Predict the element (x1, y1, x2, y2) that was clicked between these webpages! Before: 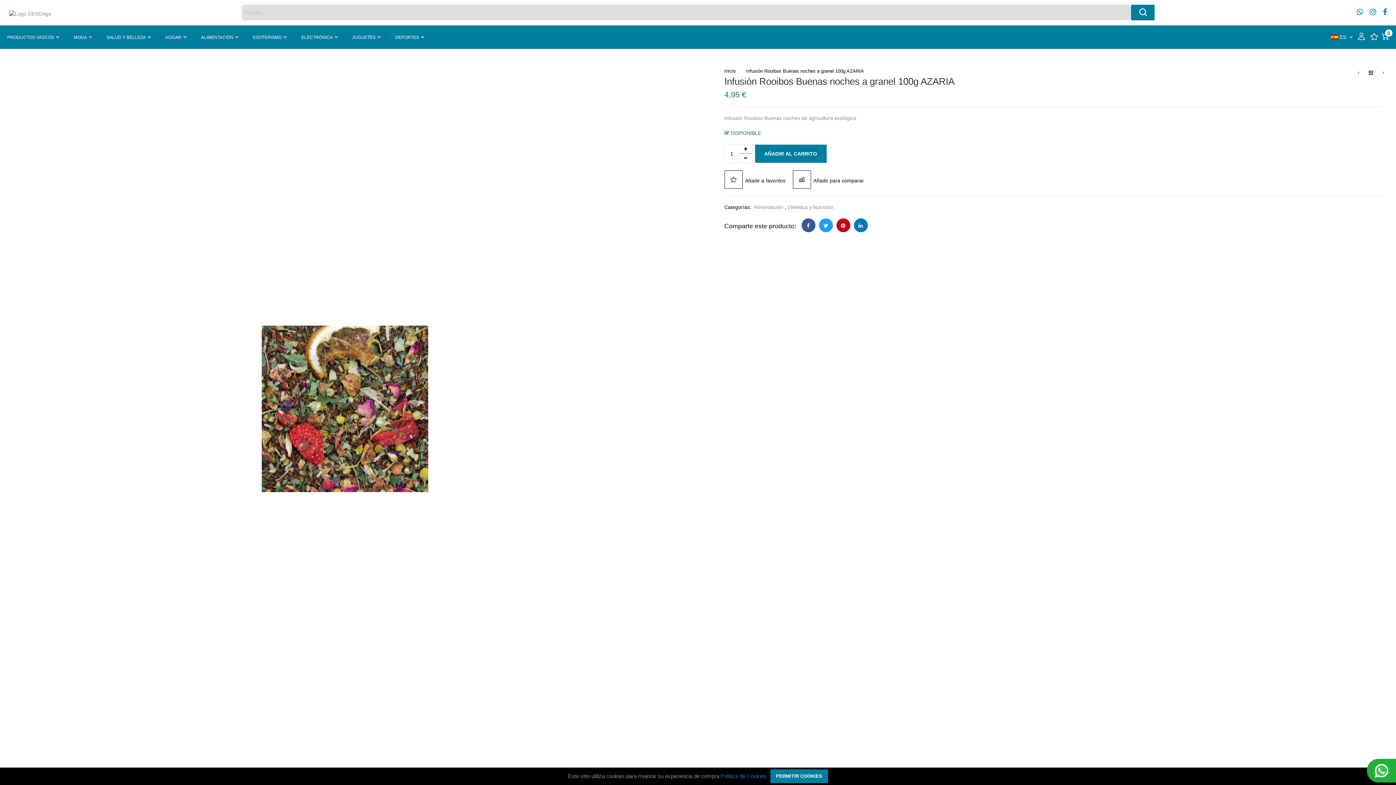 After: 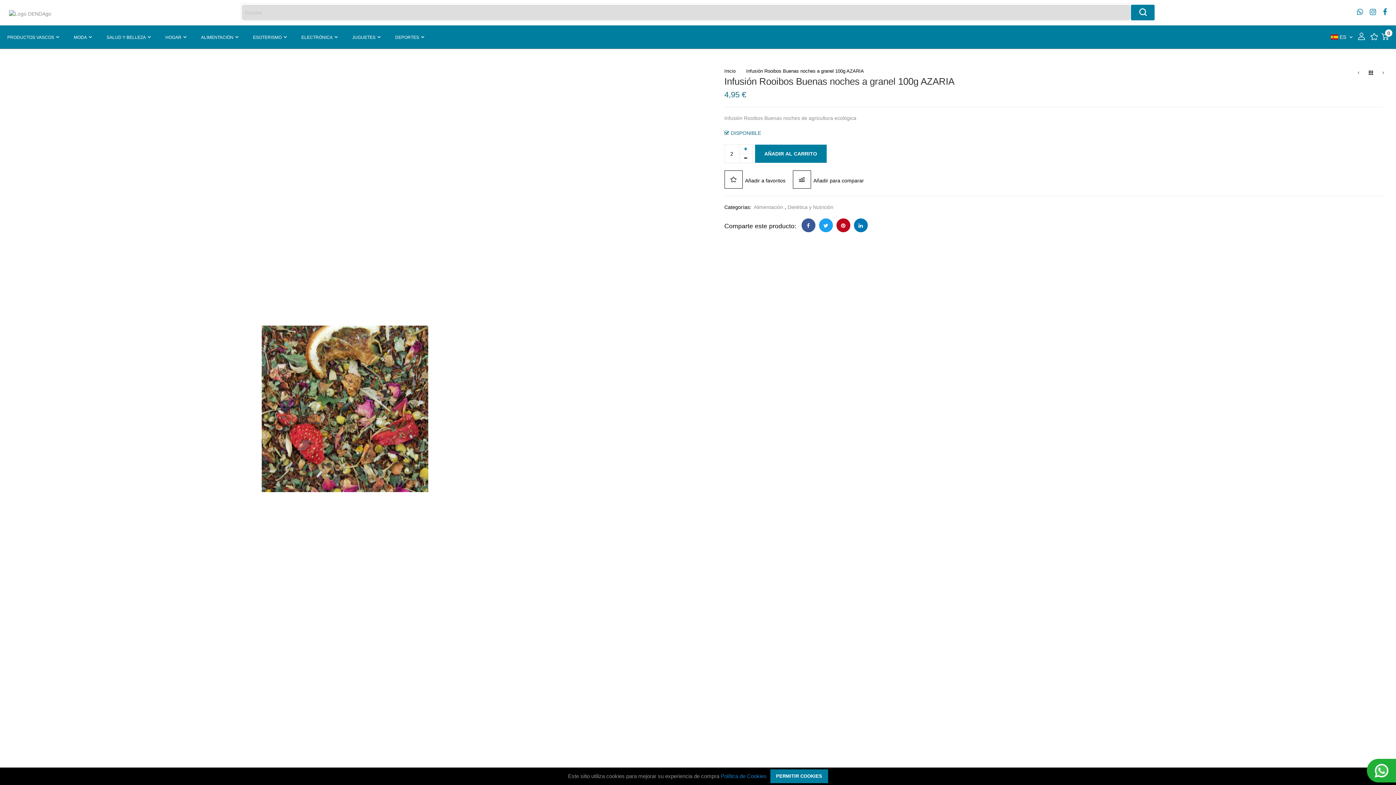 Action: bbox: (739, 144, 752, 153)